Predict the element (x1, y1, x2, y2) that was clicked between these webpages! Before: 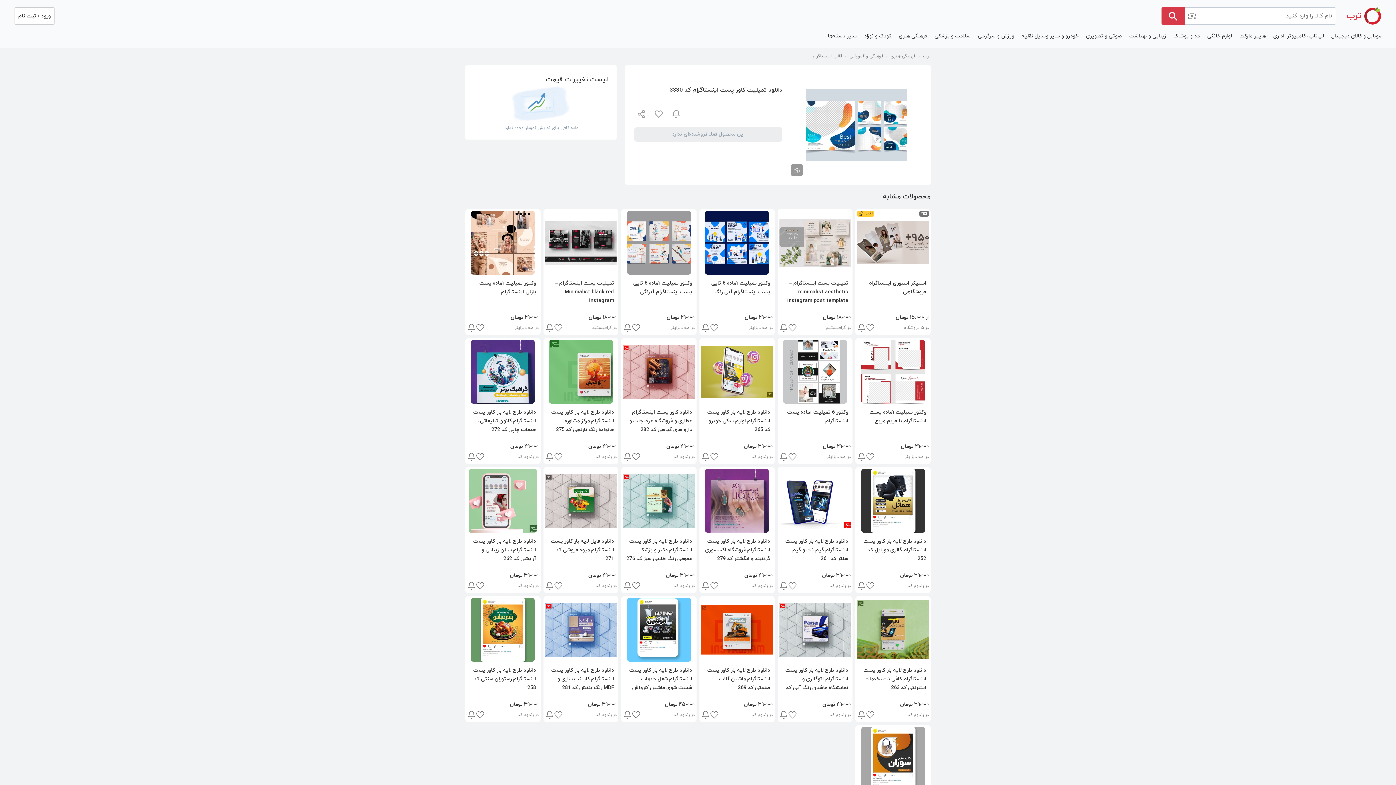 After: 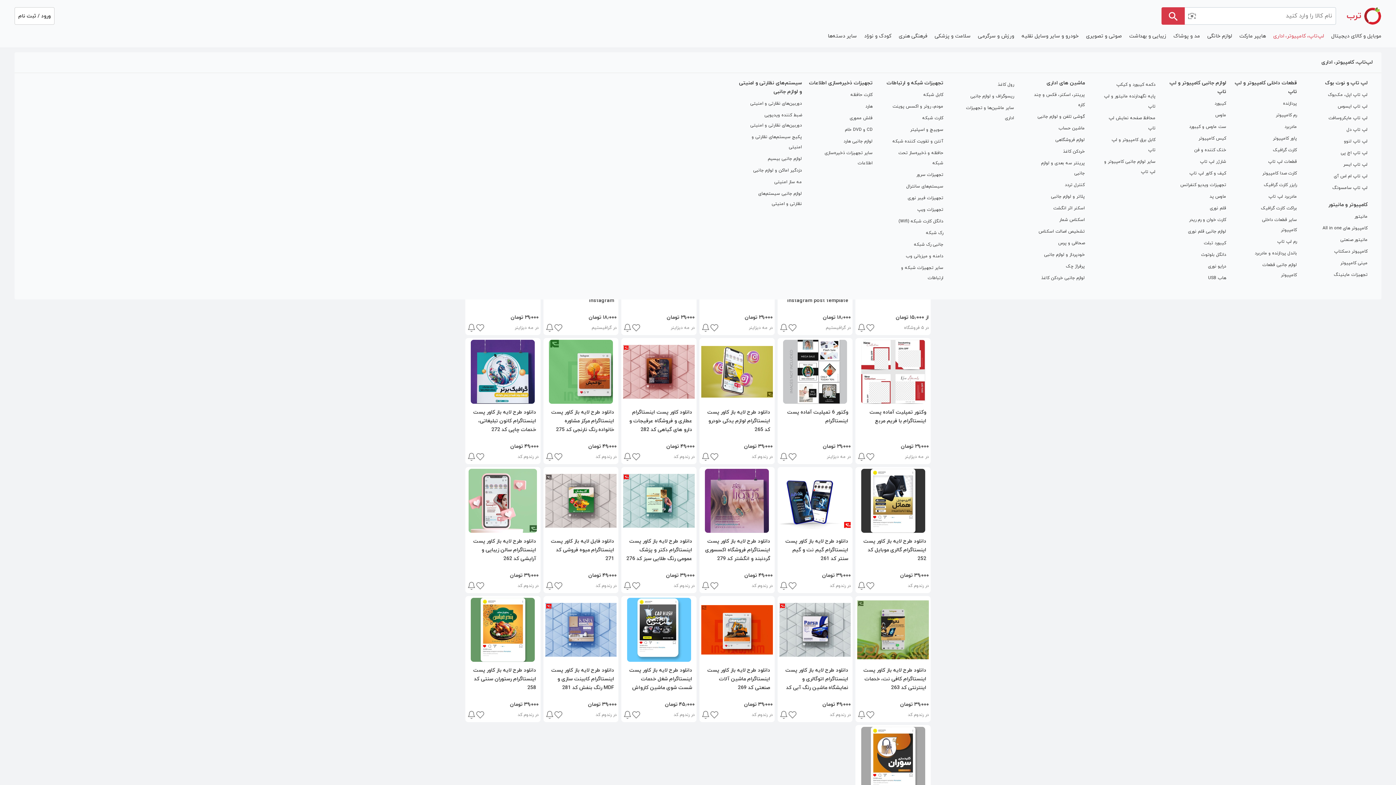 Action: bbox: (1269, 31, 1328, 40) label: لپ‌تاپ، کامپیوتر، اداری